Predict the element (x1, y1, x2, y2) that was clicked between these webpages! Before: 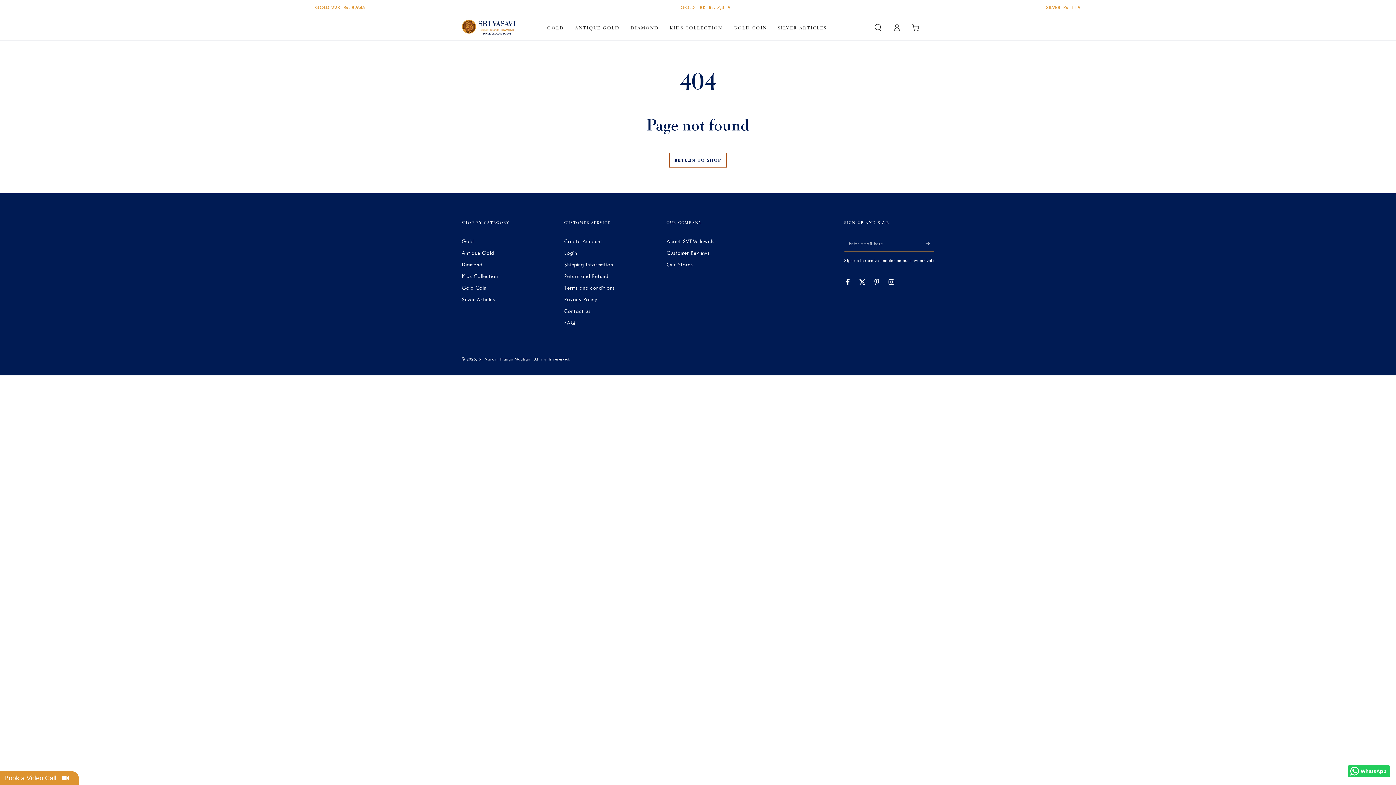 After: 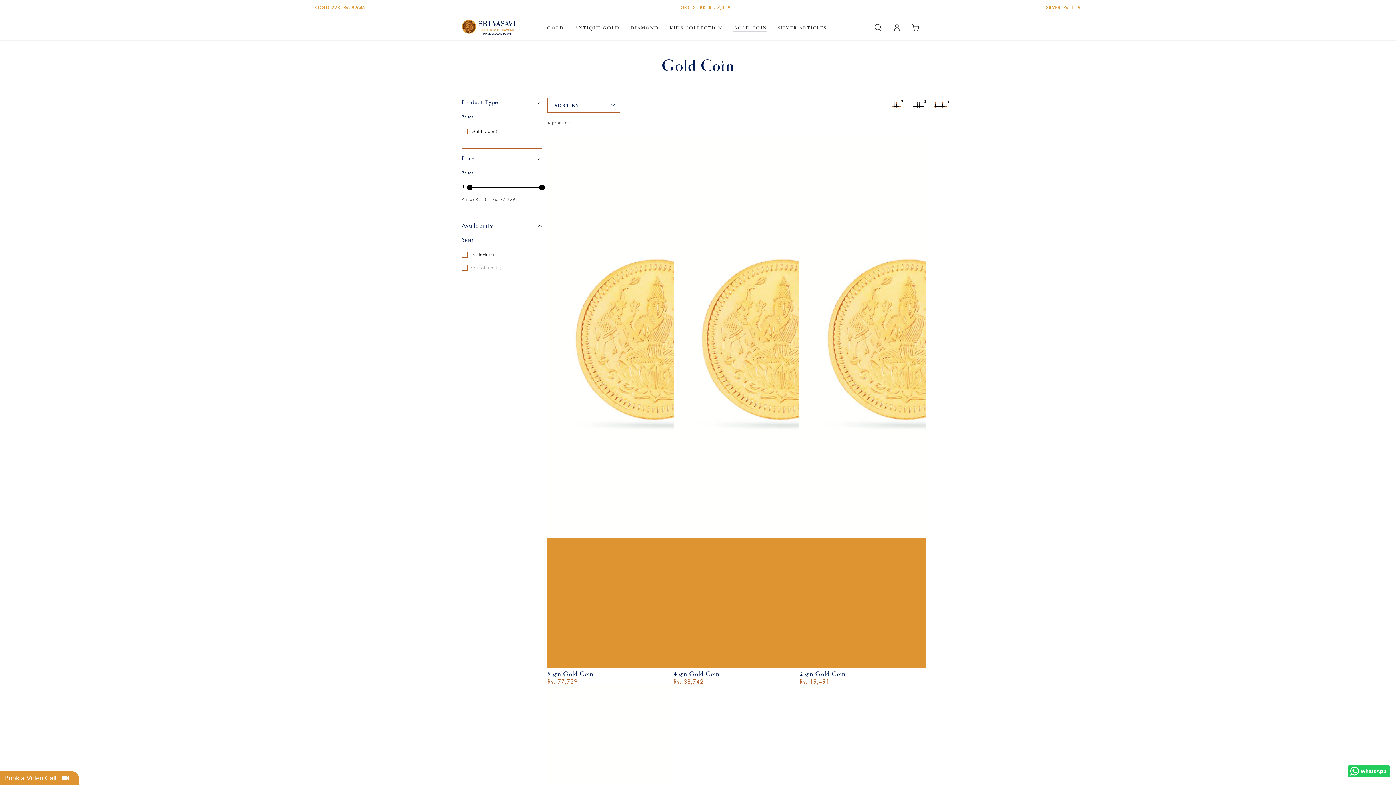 Action: label: Gold Coin bbox: (461, 285, 486, 291)